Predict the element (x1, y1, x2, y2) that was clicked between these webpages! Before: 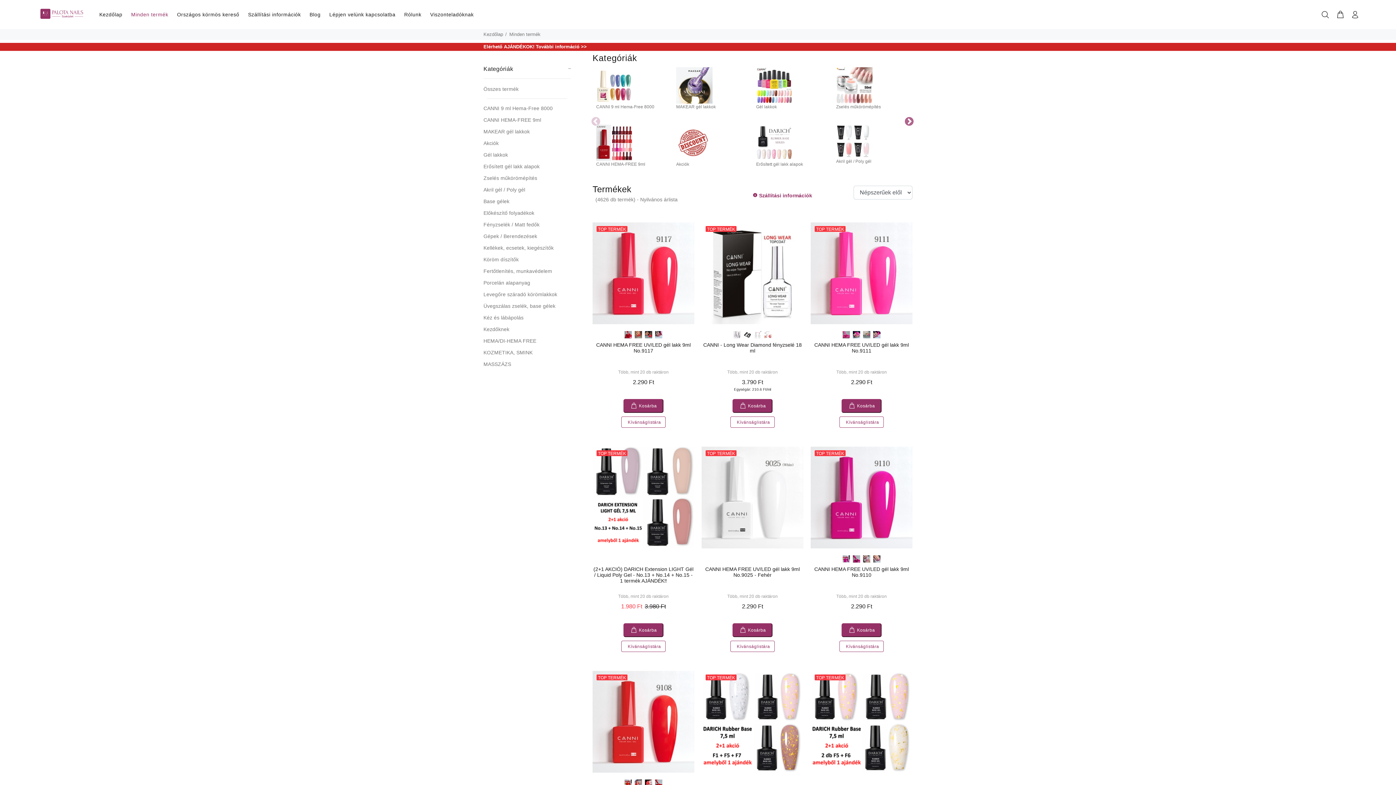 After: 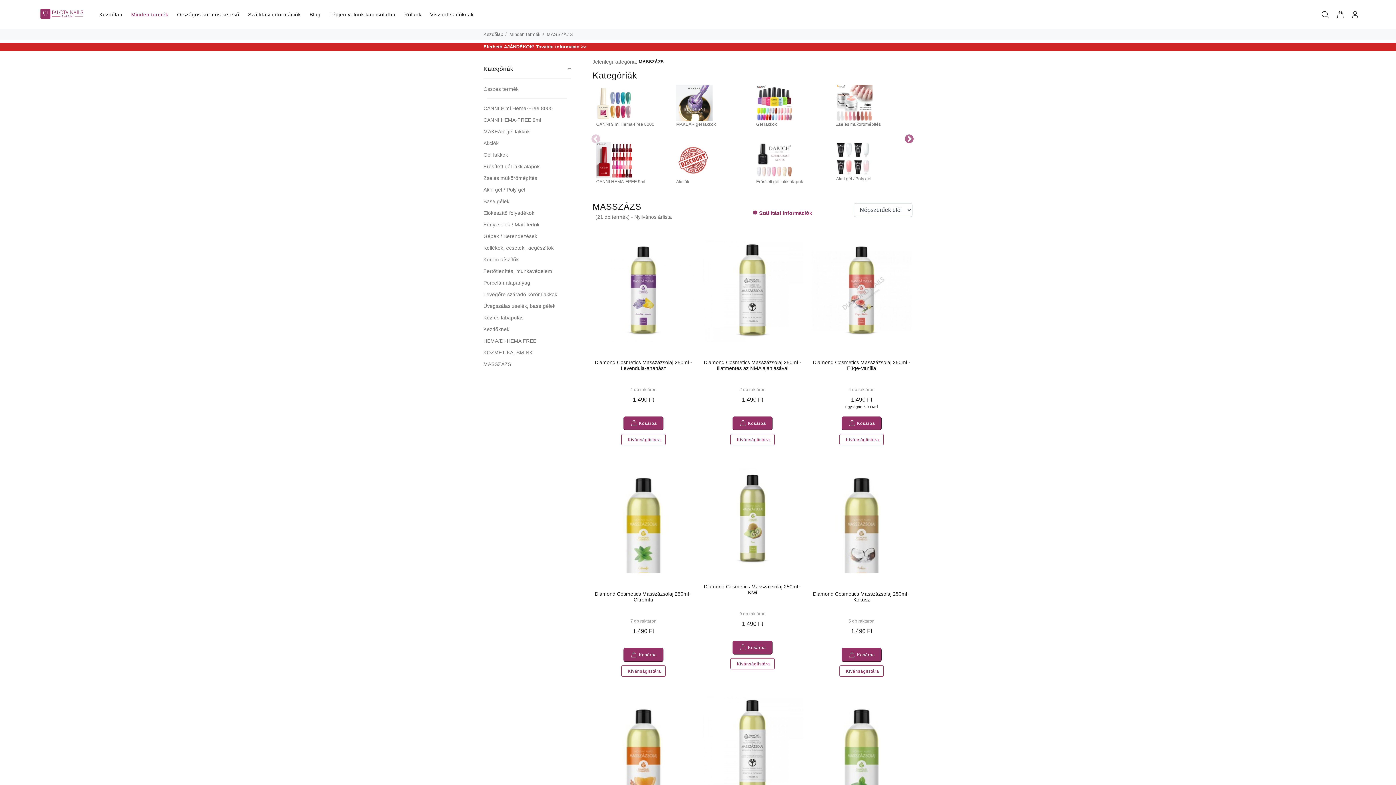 Action: bbox: (483, 358, 570, 367) label: MASSZÁZS